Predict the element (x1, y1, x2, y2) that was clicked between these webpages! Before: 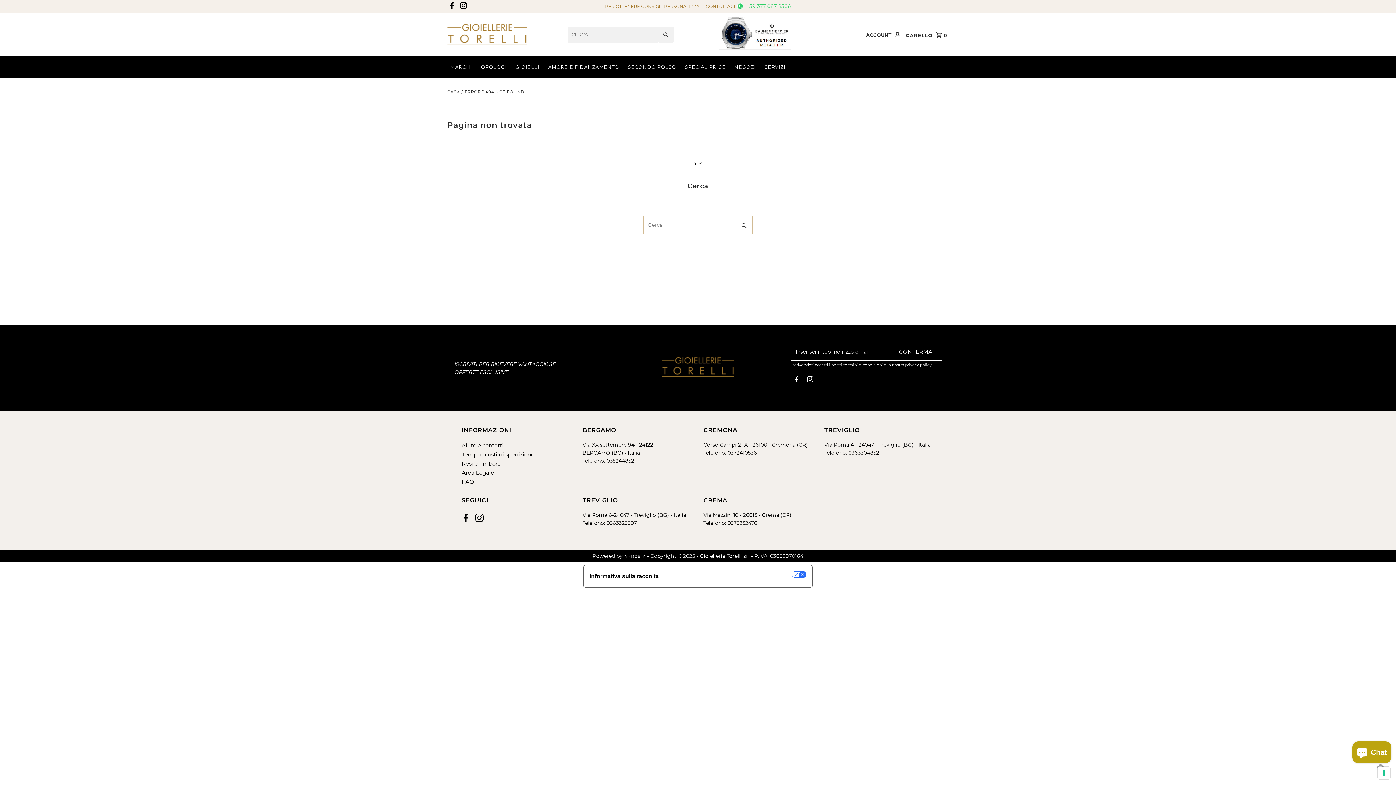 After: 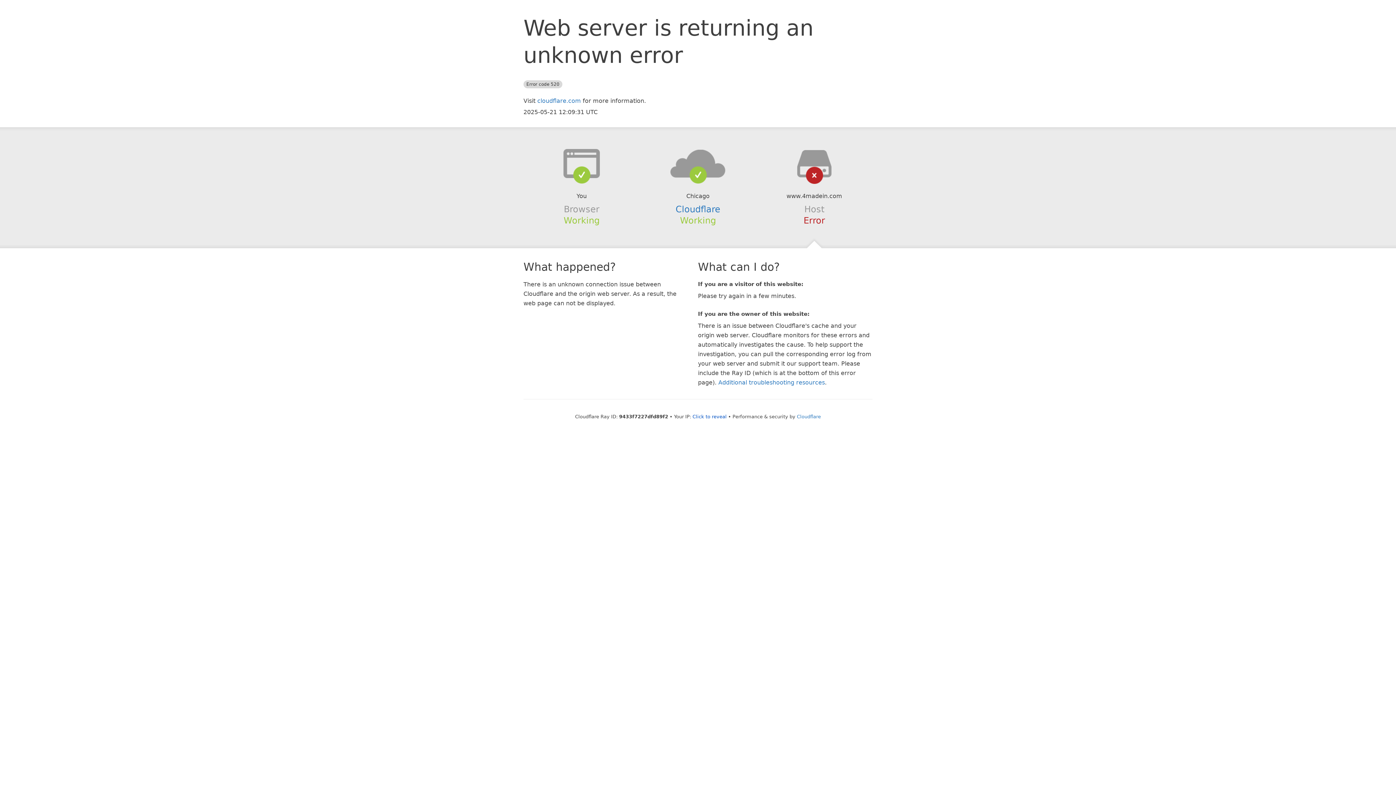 Action: label: 4 Made In bbox: (624, 553, 645, 559)